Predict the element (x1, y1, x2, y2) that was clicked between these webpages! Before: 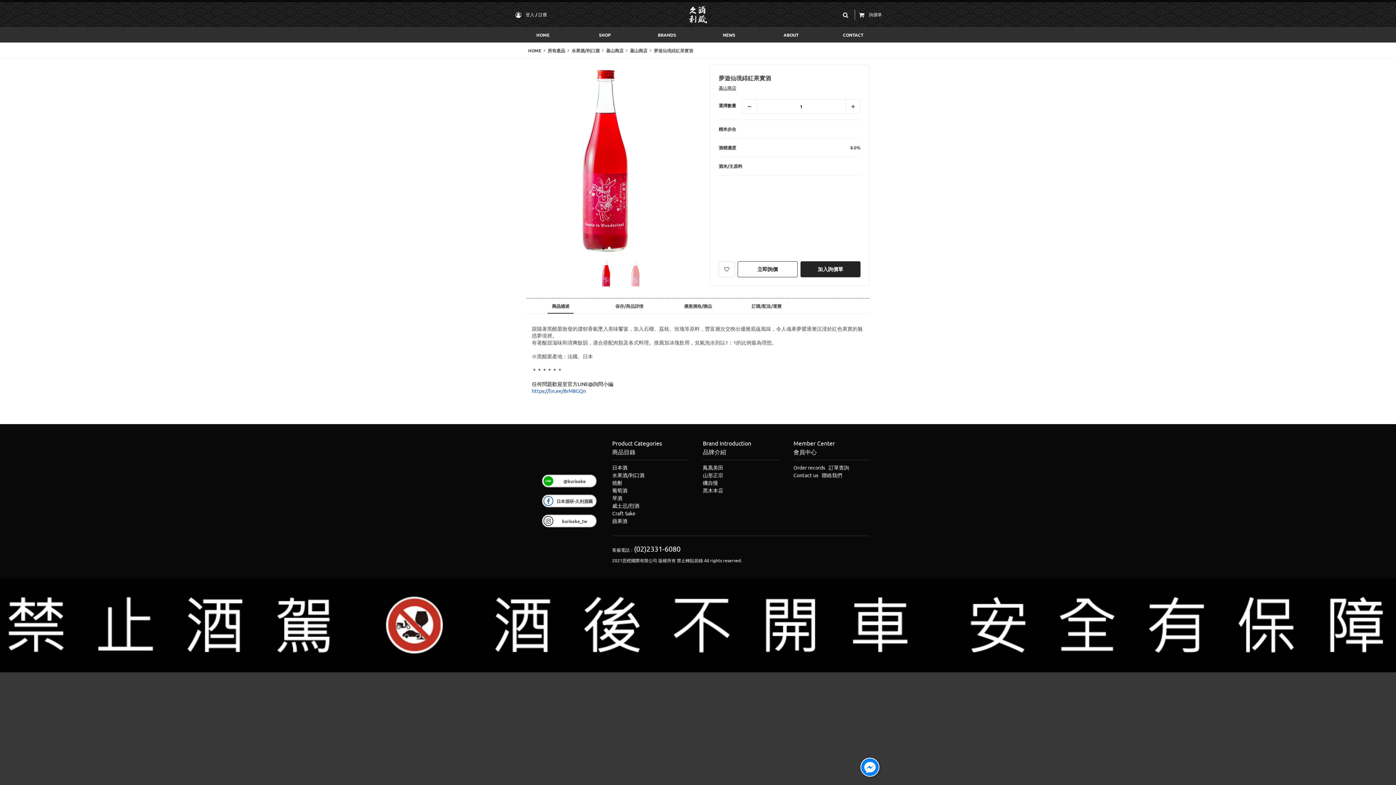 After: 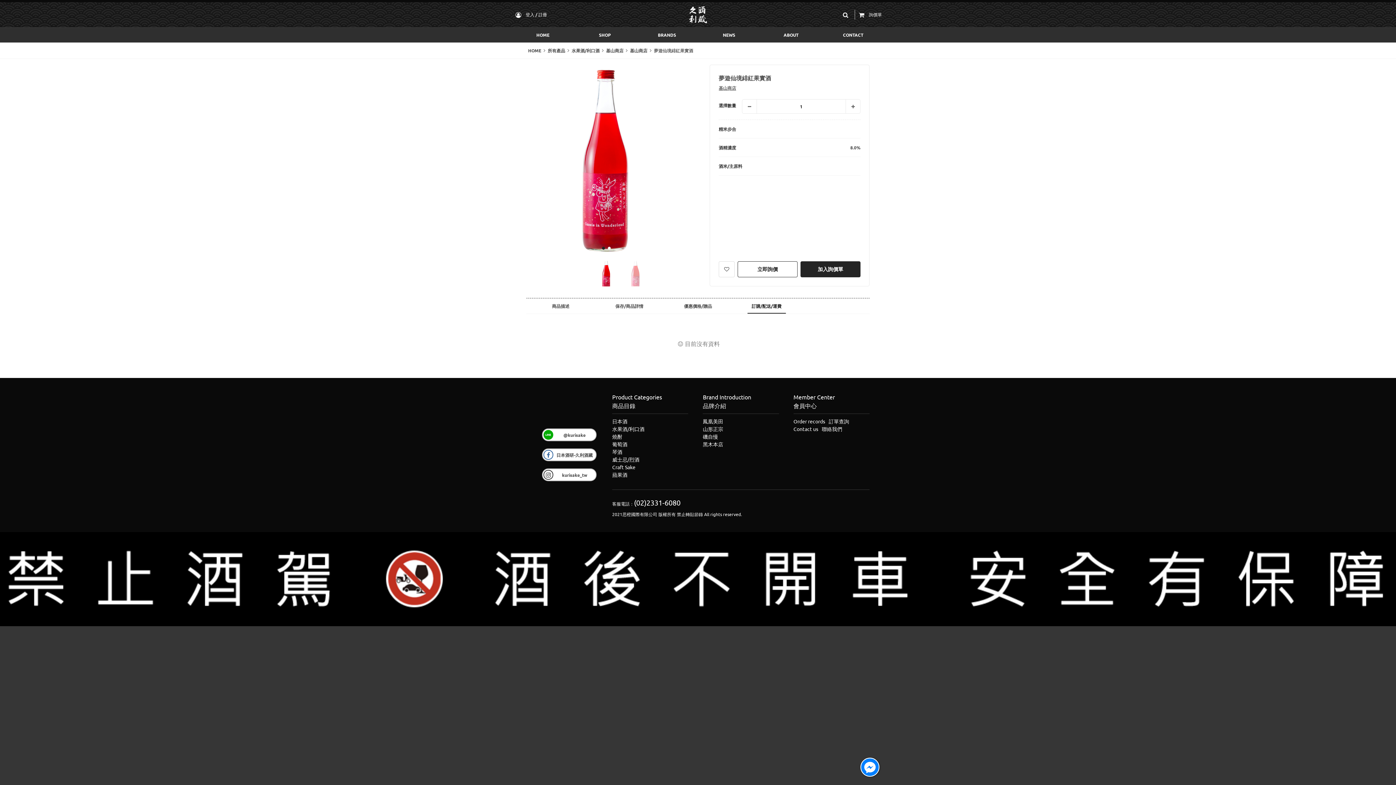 Action: bbox: (732, 298, 801, 314) label: 訂購/配送/運費